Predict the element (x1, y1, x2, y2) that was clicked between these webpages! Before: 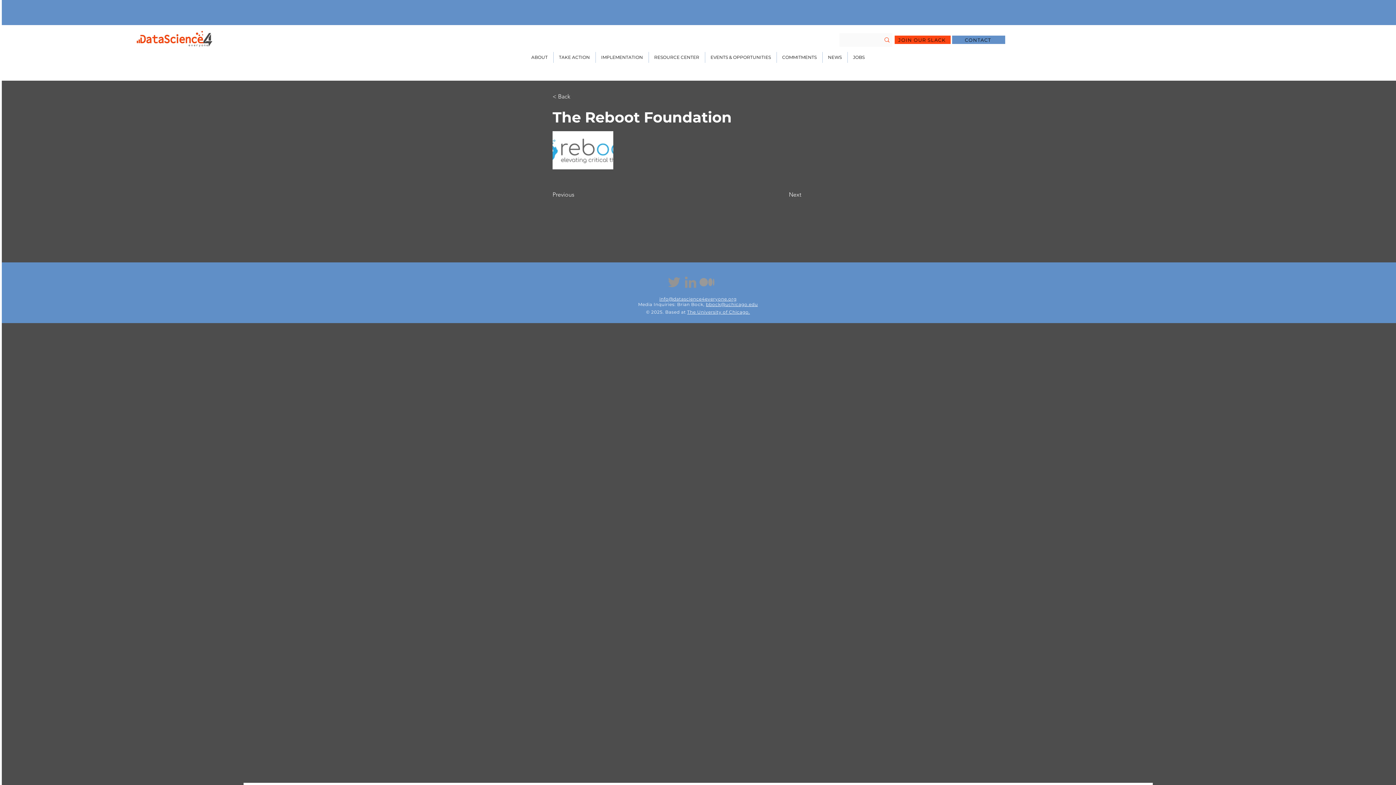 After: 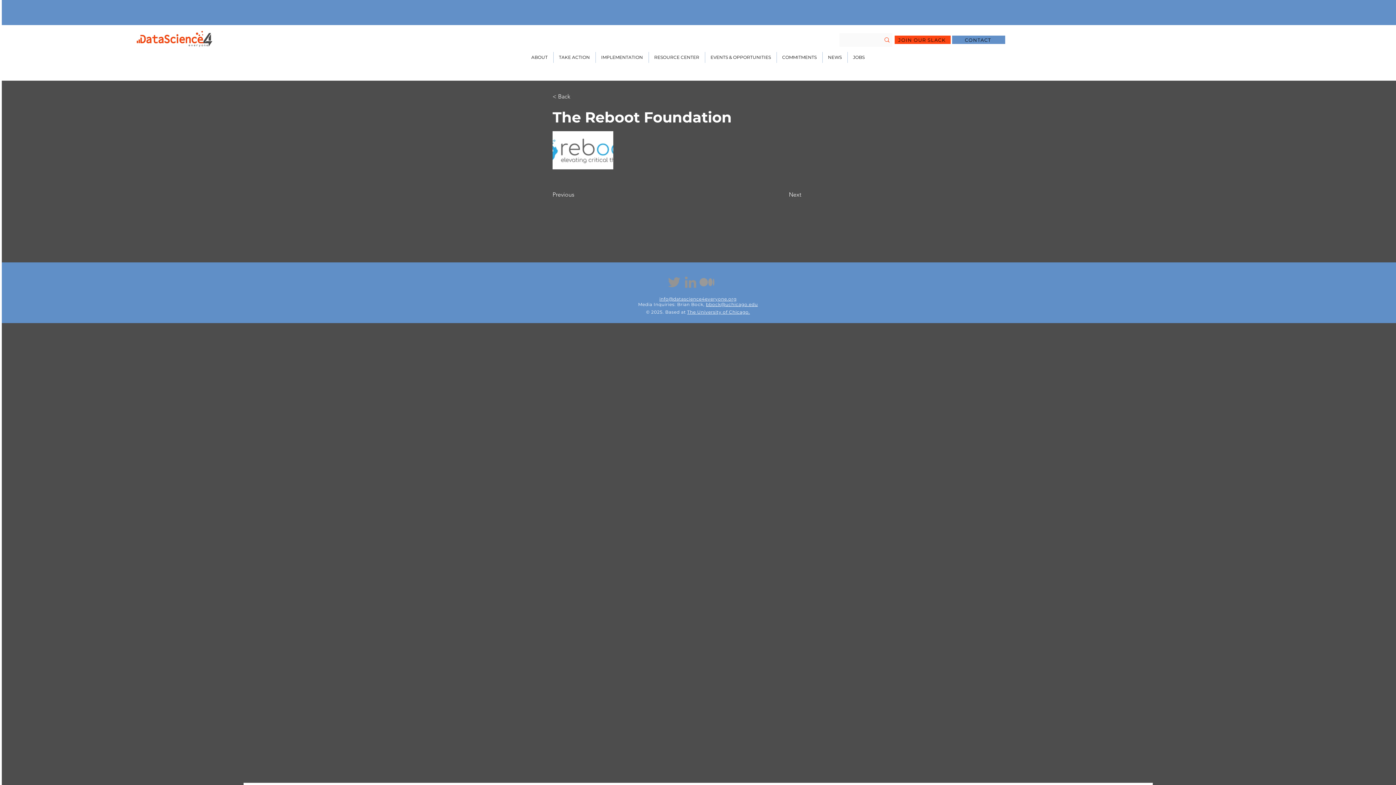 Action: bbox: (666, 274, 682, 290) label: Twitter